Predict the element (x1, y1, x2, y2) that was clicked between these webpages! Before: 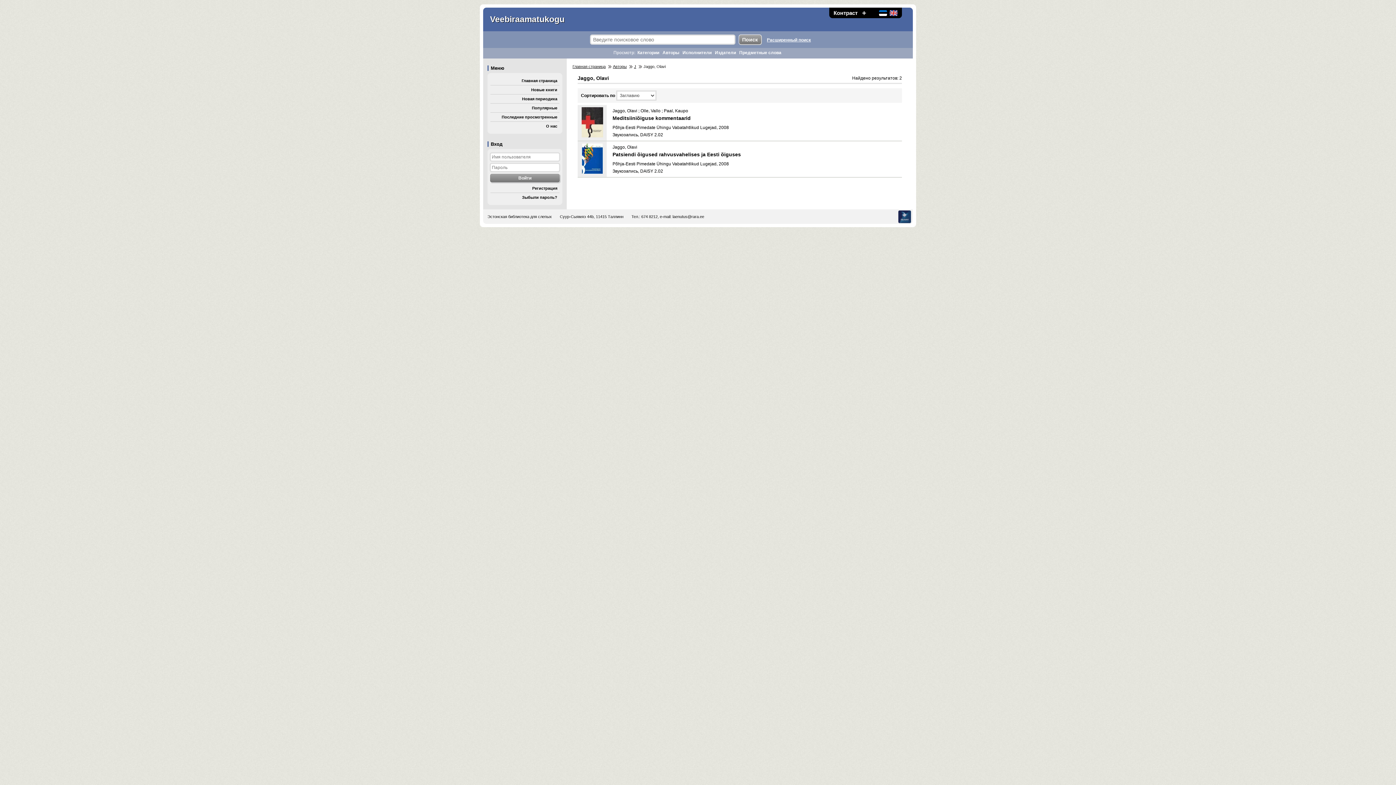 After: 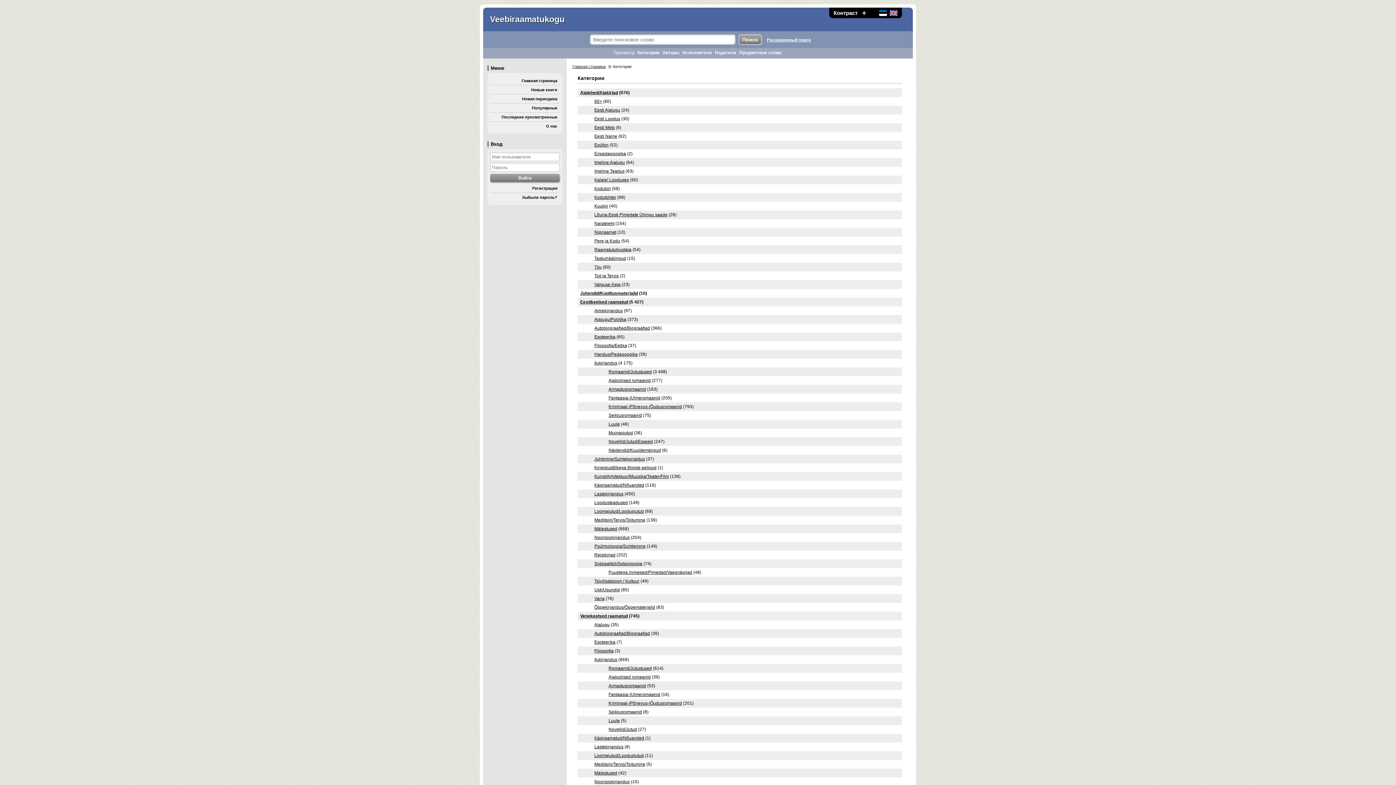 Action: bbox: (637, 50, 659, 55) label: Категории